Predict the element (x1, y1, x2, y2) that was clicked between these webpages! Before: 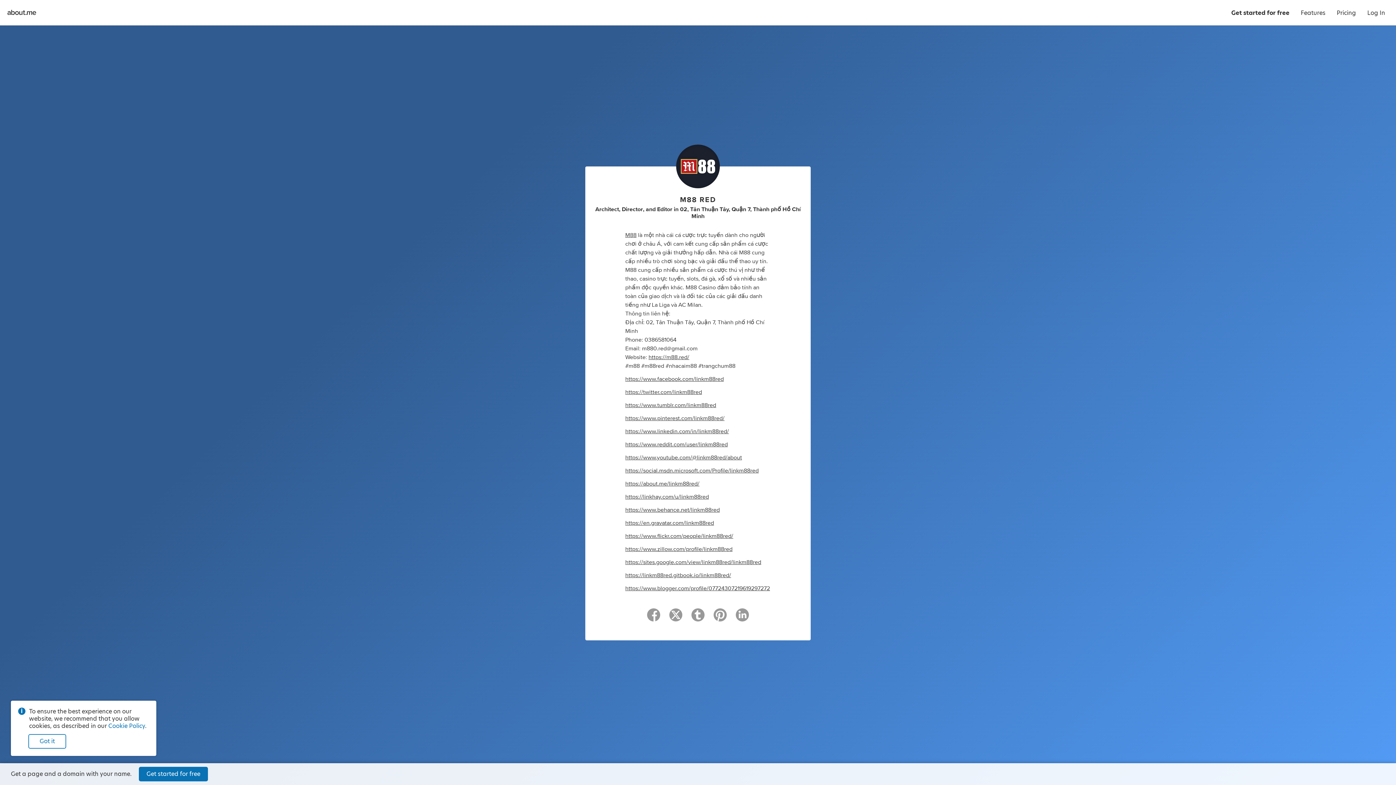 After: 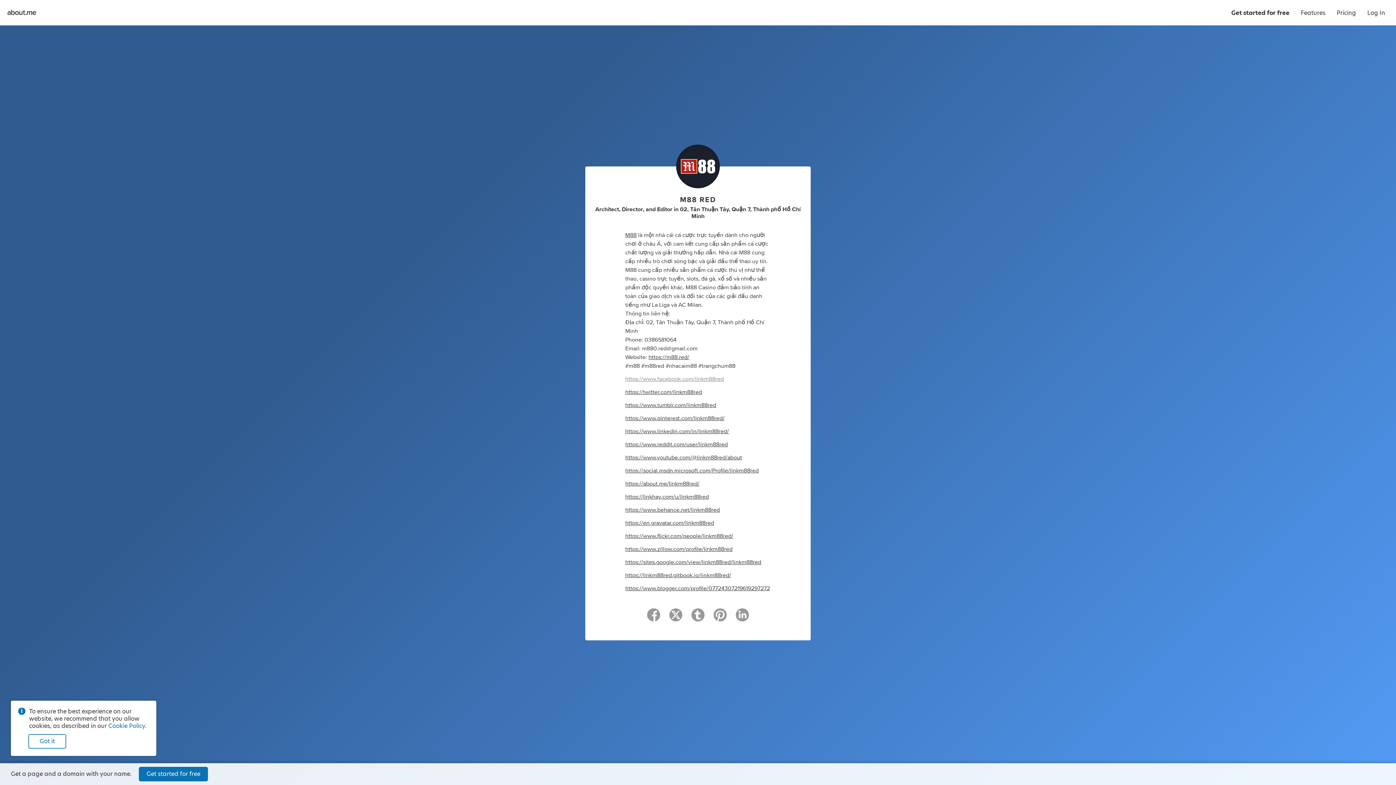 Action: bbox: (625, 376, 724, 382) label: https://www.facebook.com/linkm88red